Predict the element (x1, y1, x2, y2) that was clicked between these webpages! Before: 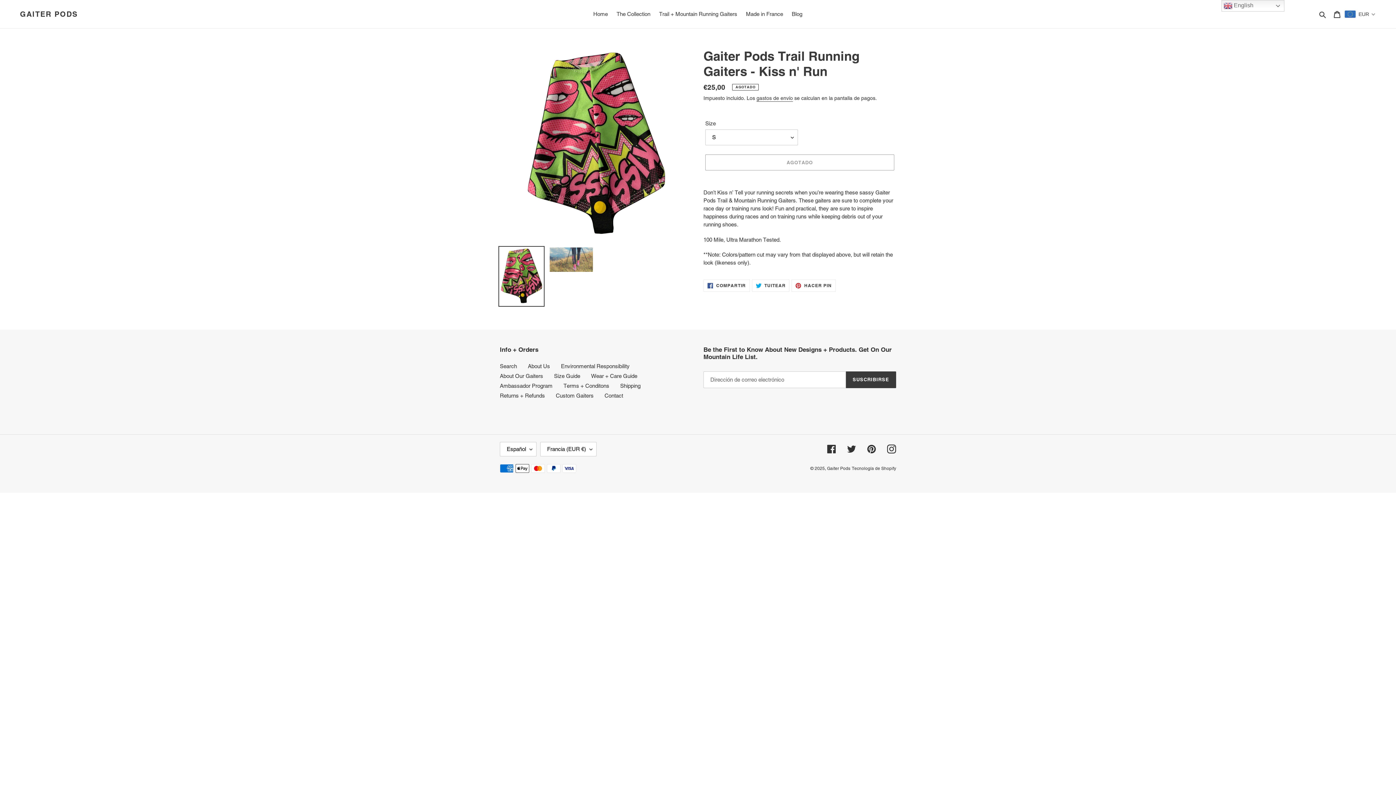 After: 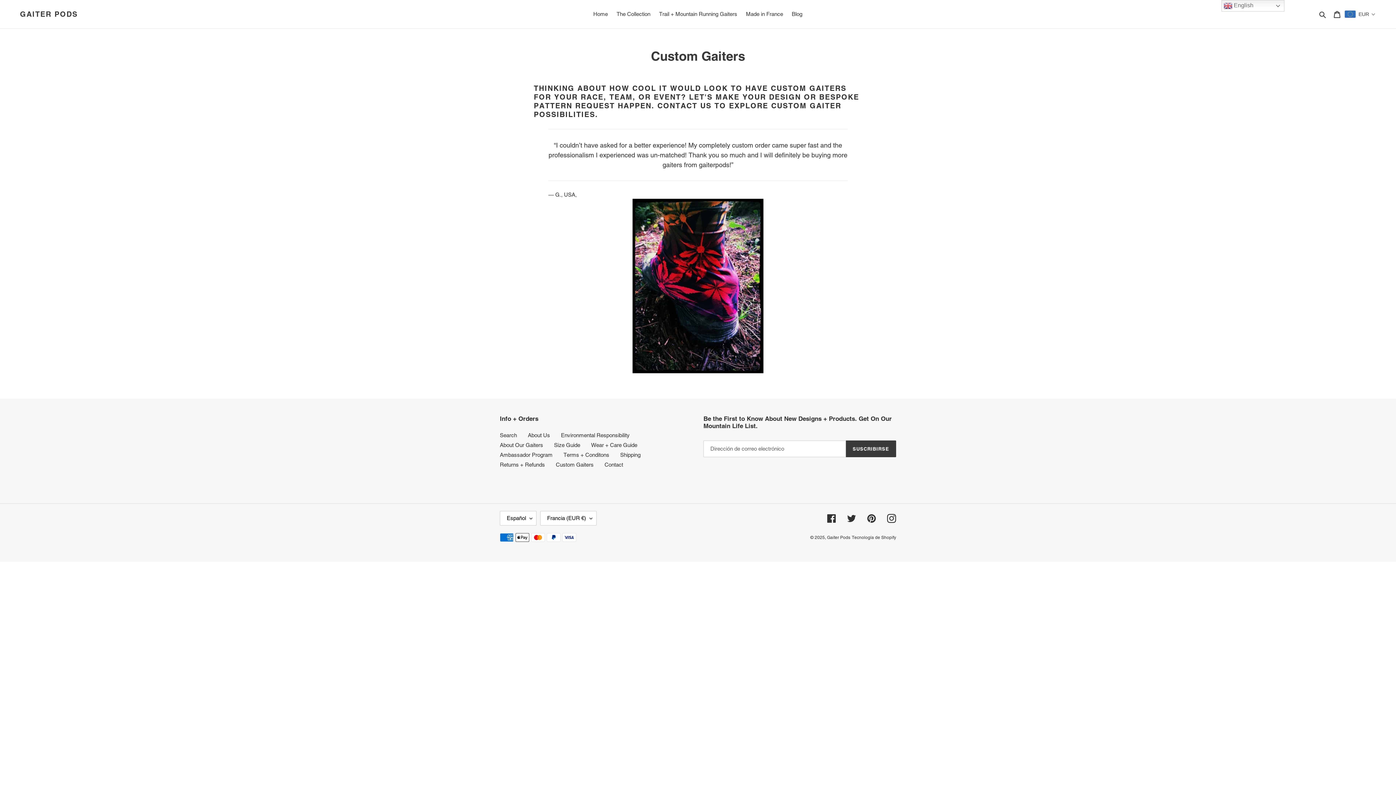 Action: label: Custom Gaiters bbox: (556, 392, 593, 398)